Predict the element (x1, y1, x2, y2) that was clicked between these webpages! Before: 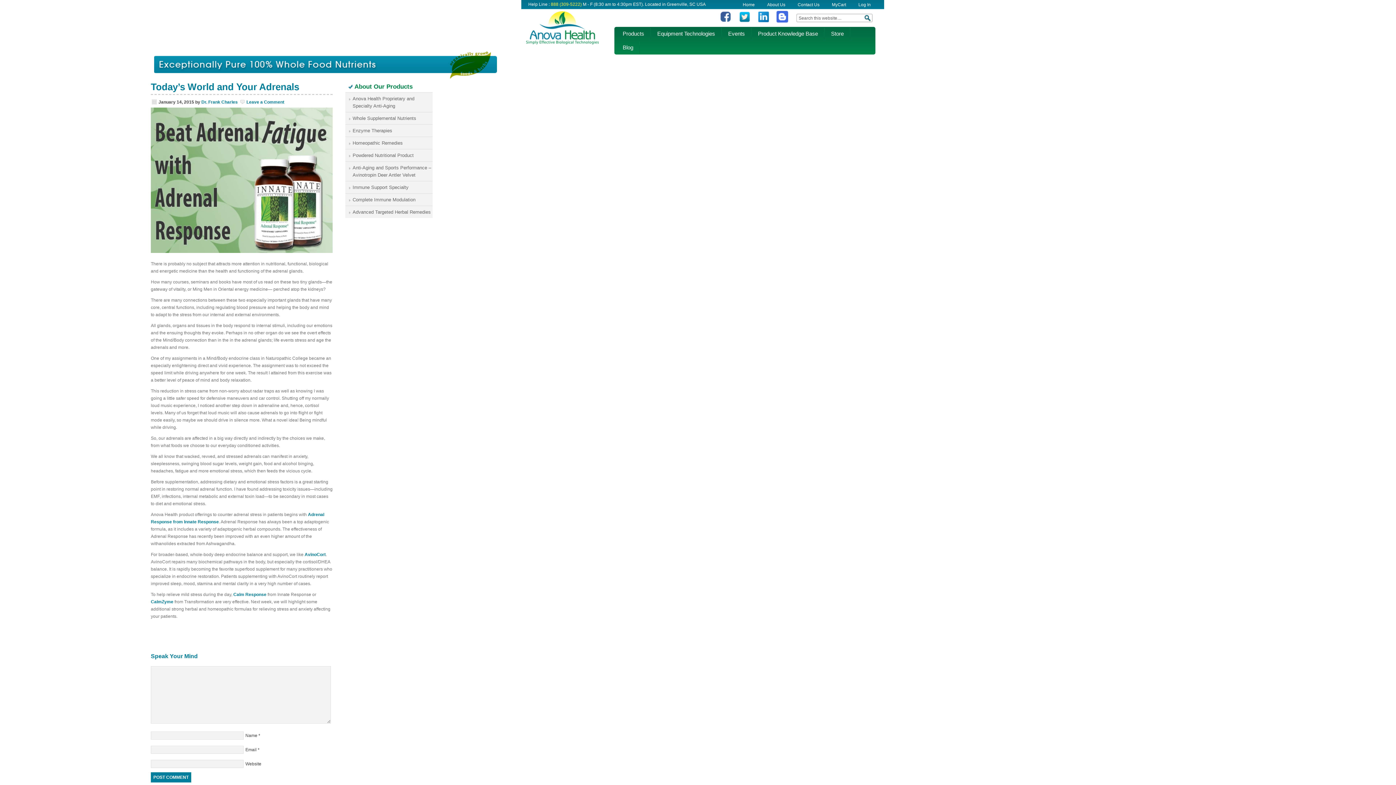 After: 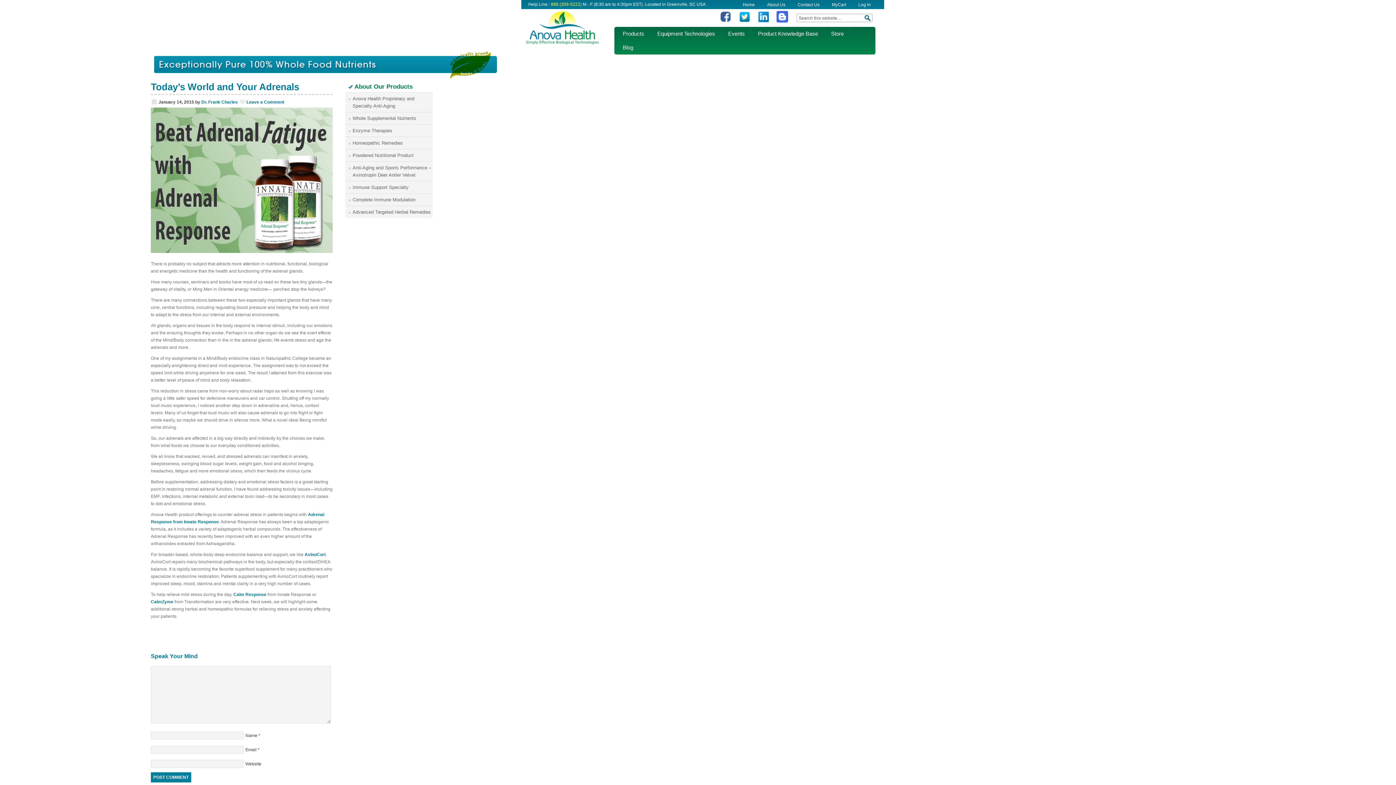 Action: label: Calm Response bbox: (233, 592, 266, 597)